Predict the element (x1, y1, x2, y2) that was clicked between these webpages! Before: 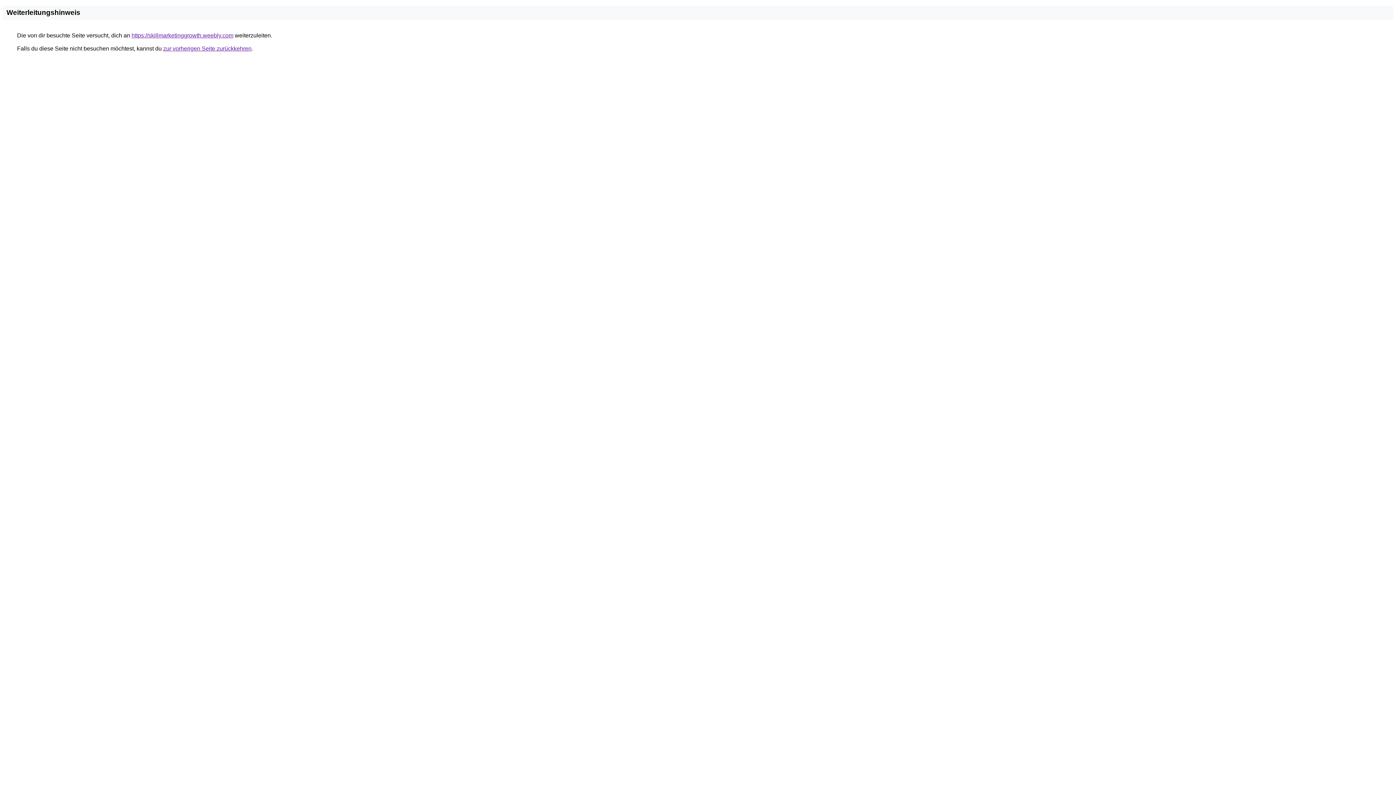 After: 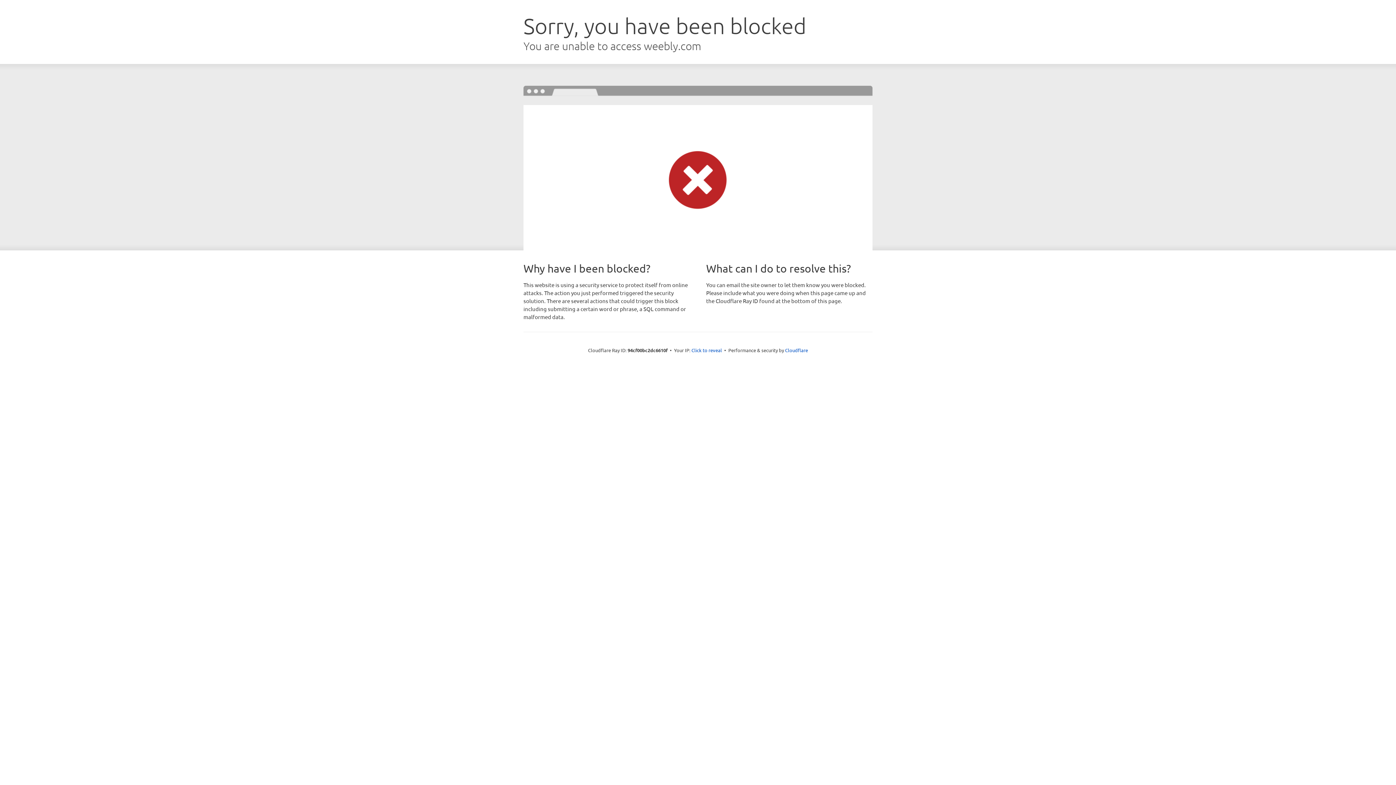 Action: bbox: (131, 32, 233, 38) label: https://skillmarketinggrowth.weebly.com